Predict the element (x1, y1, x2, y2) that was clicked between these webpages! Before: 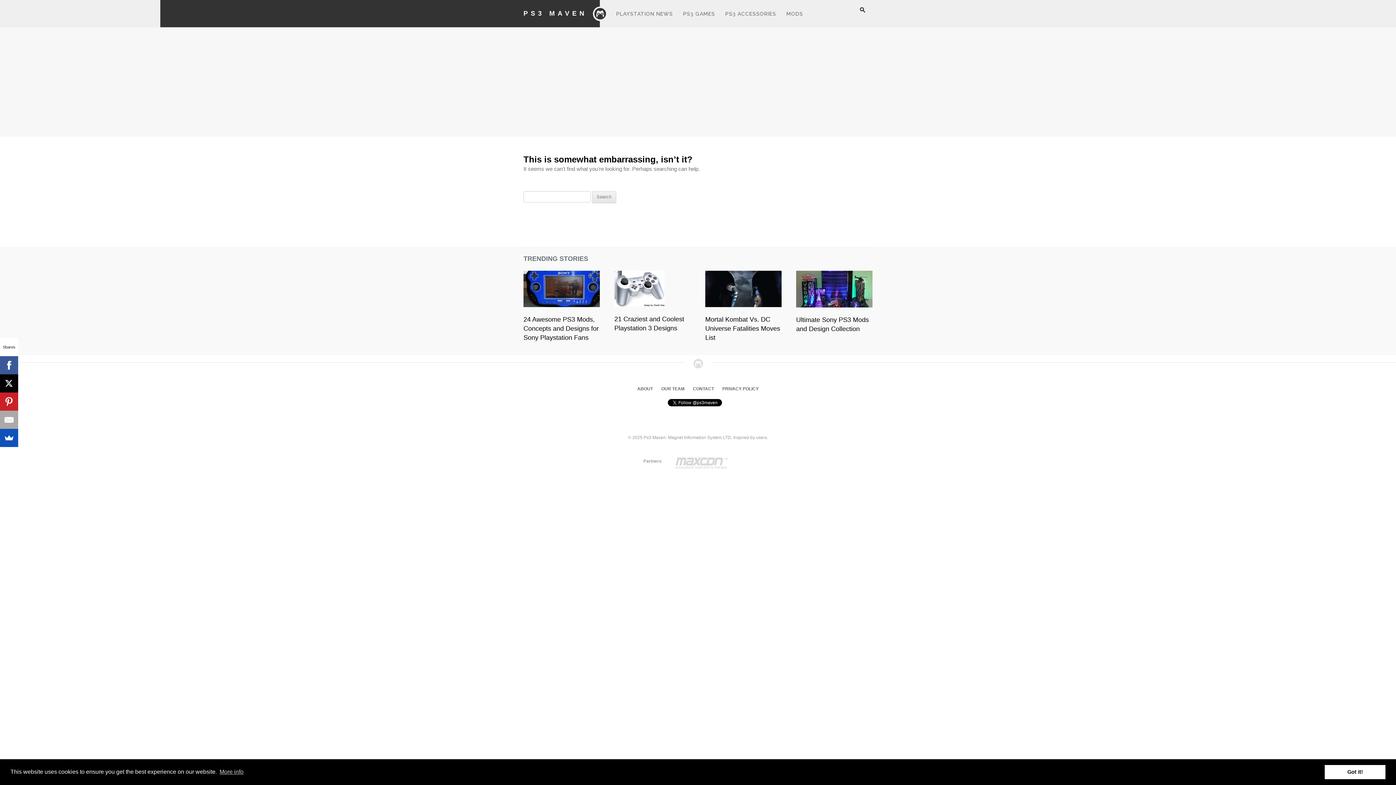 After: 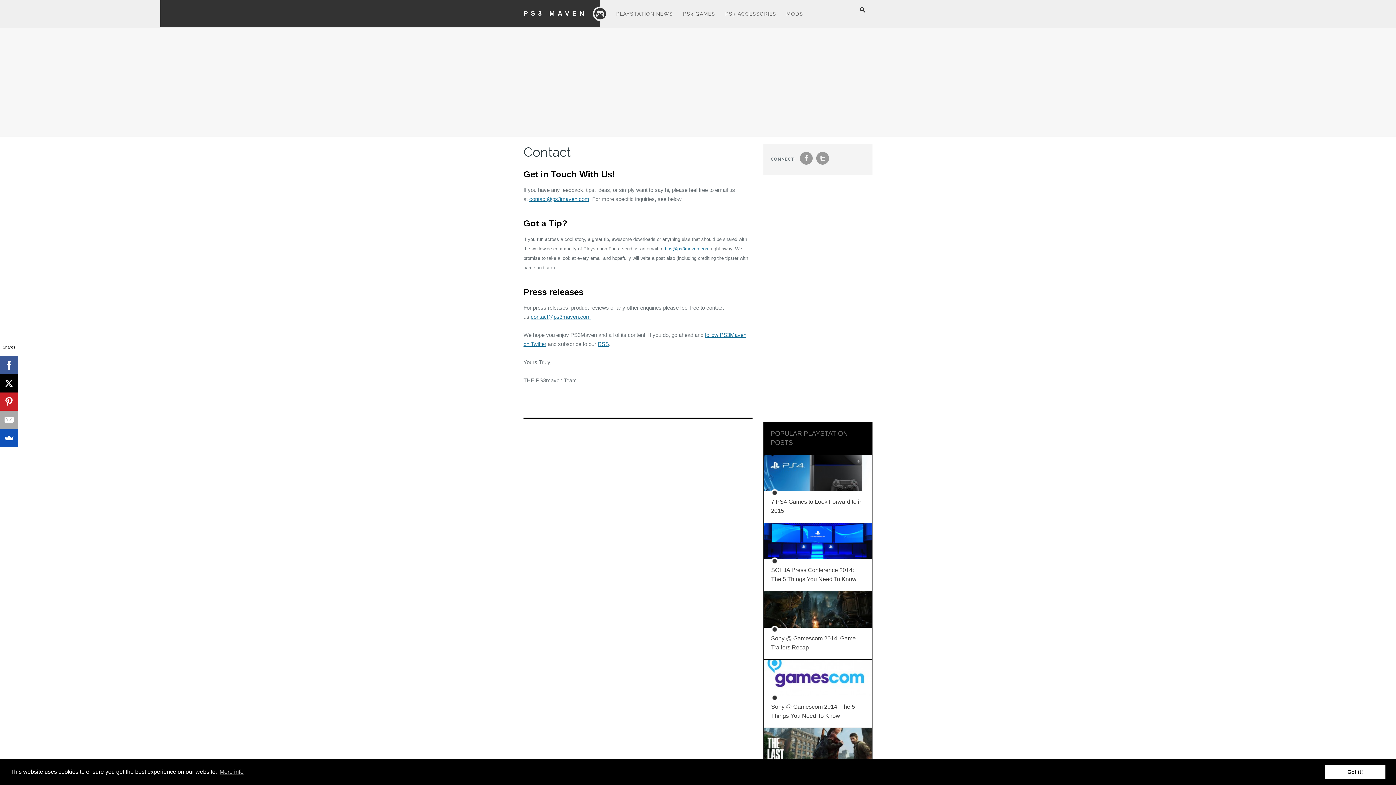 Action: bbox: (693, 386, 714, 391) label: CONTACT